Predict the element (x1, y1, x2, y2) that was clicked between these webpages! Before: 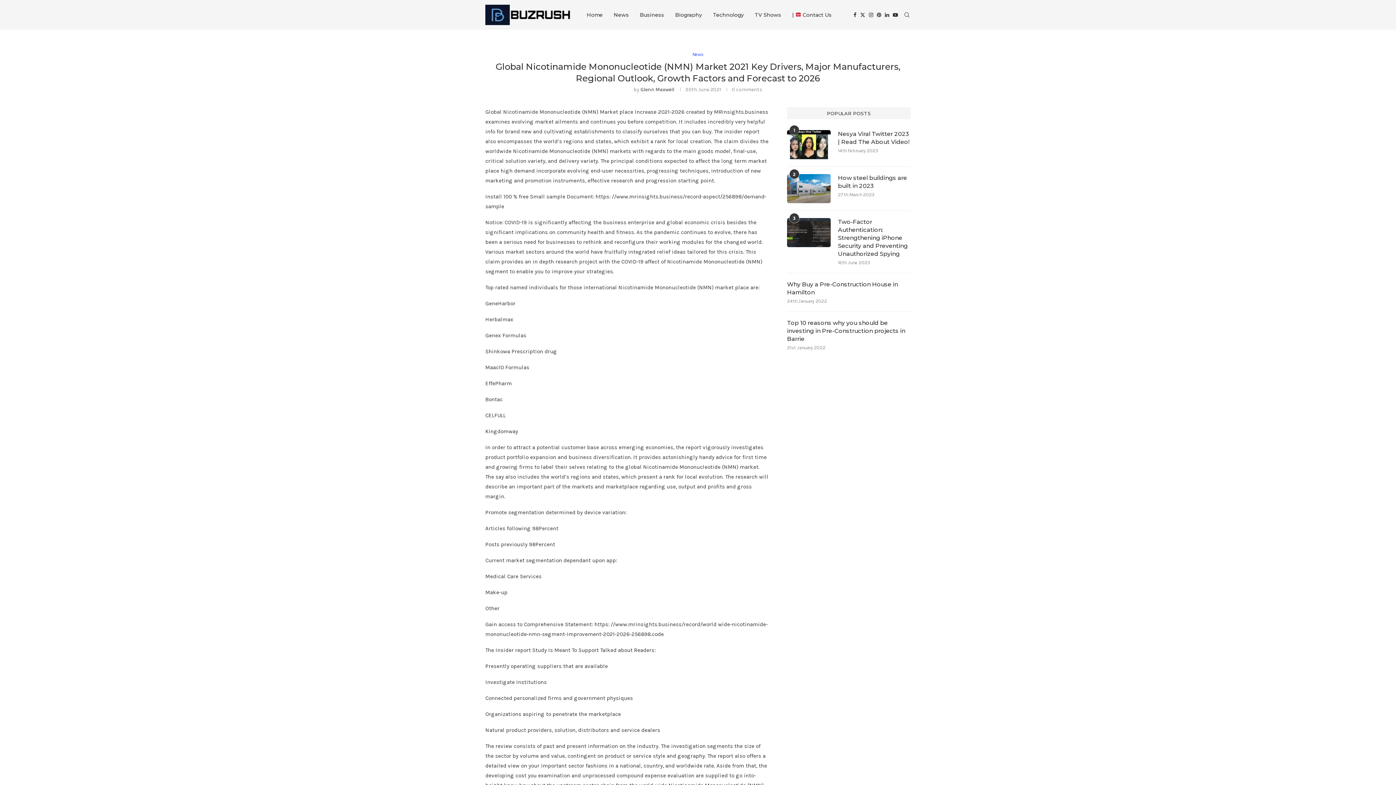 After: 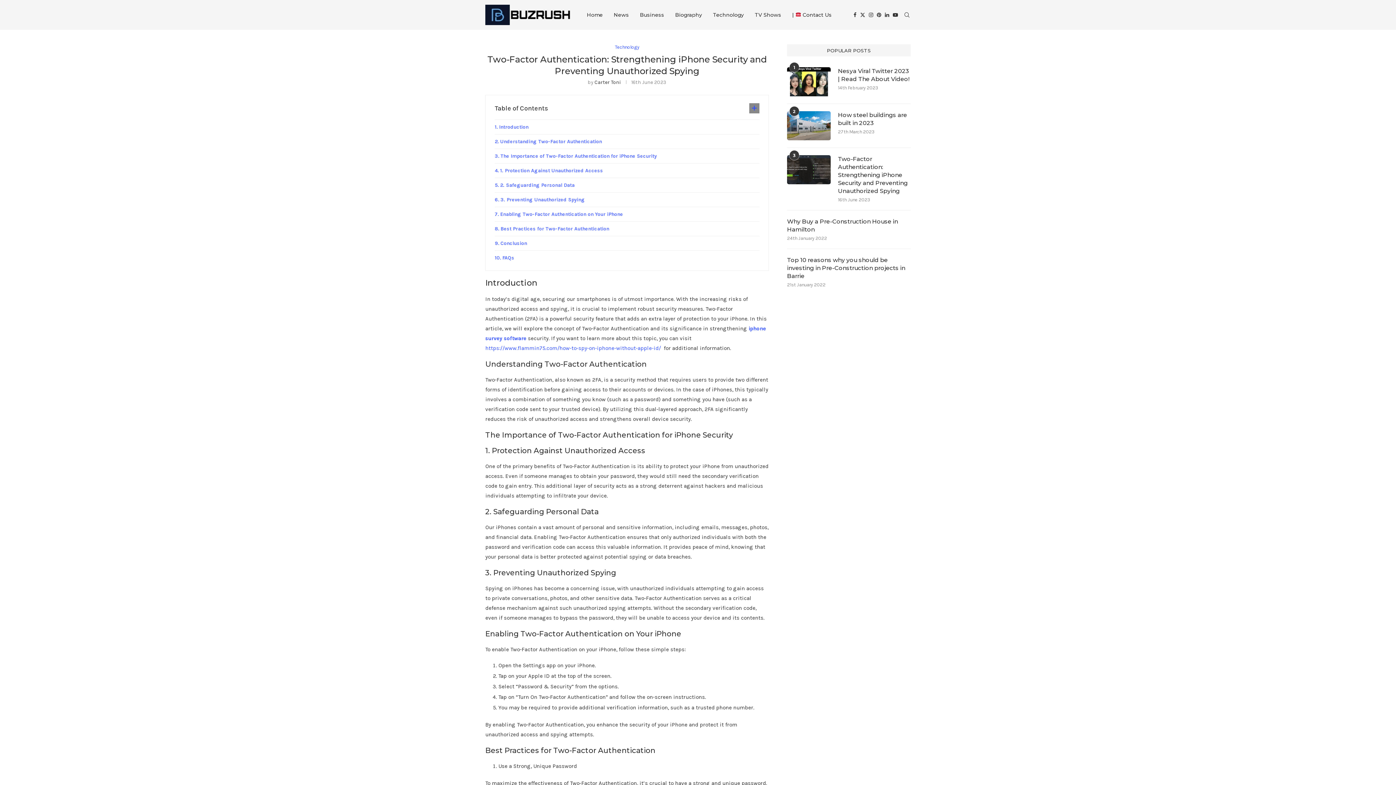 Action: bbox: (787, 218, 830, 247)